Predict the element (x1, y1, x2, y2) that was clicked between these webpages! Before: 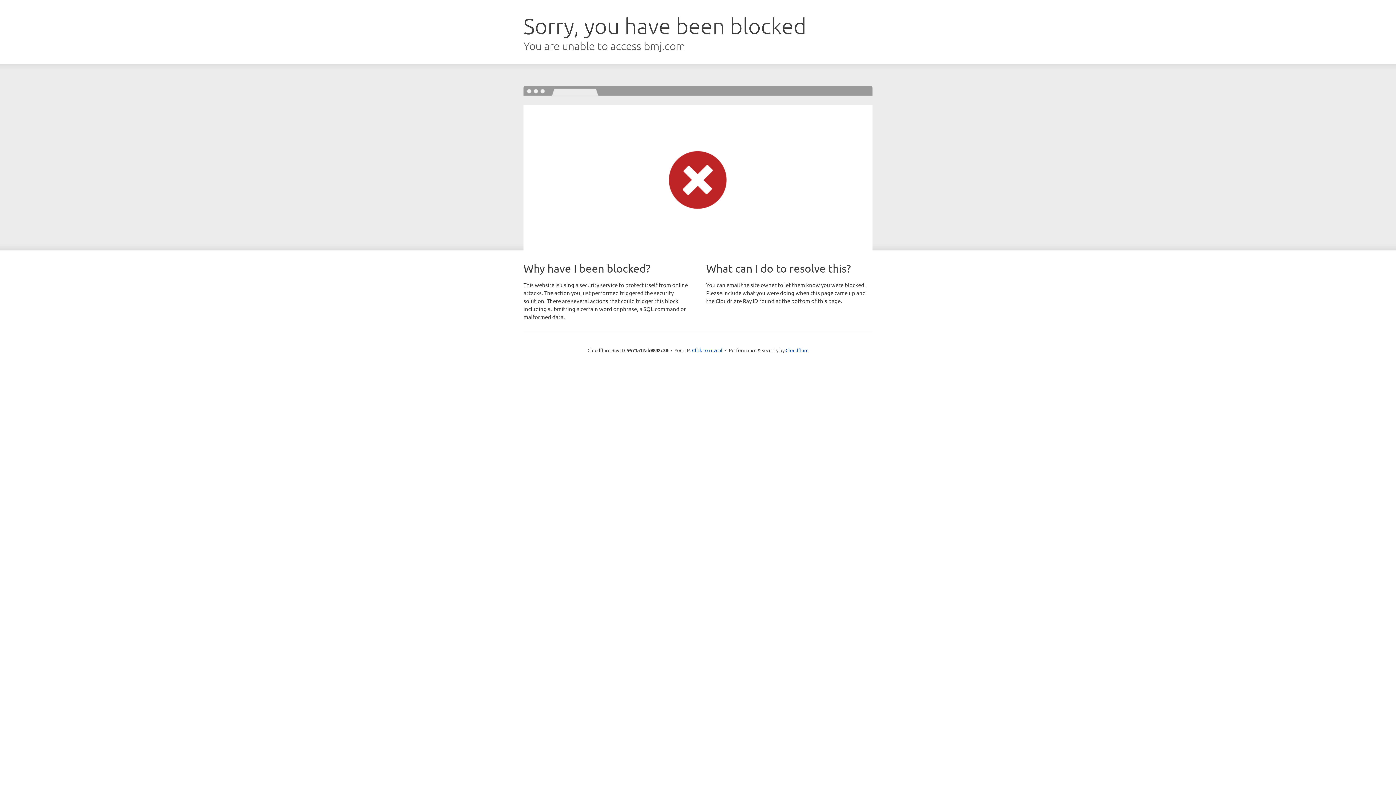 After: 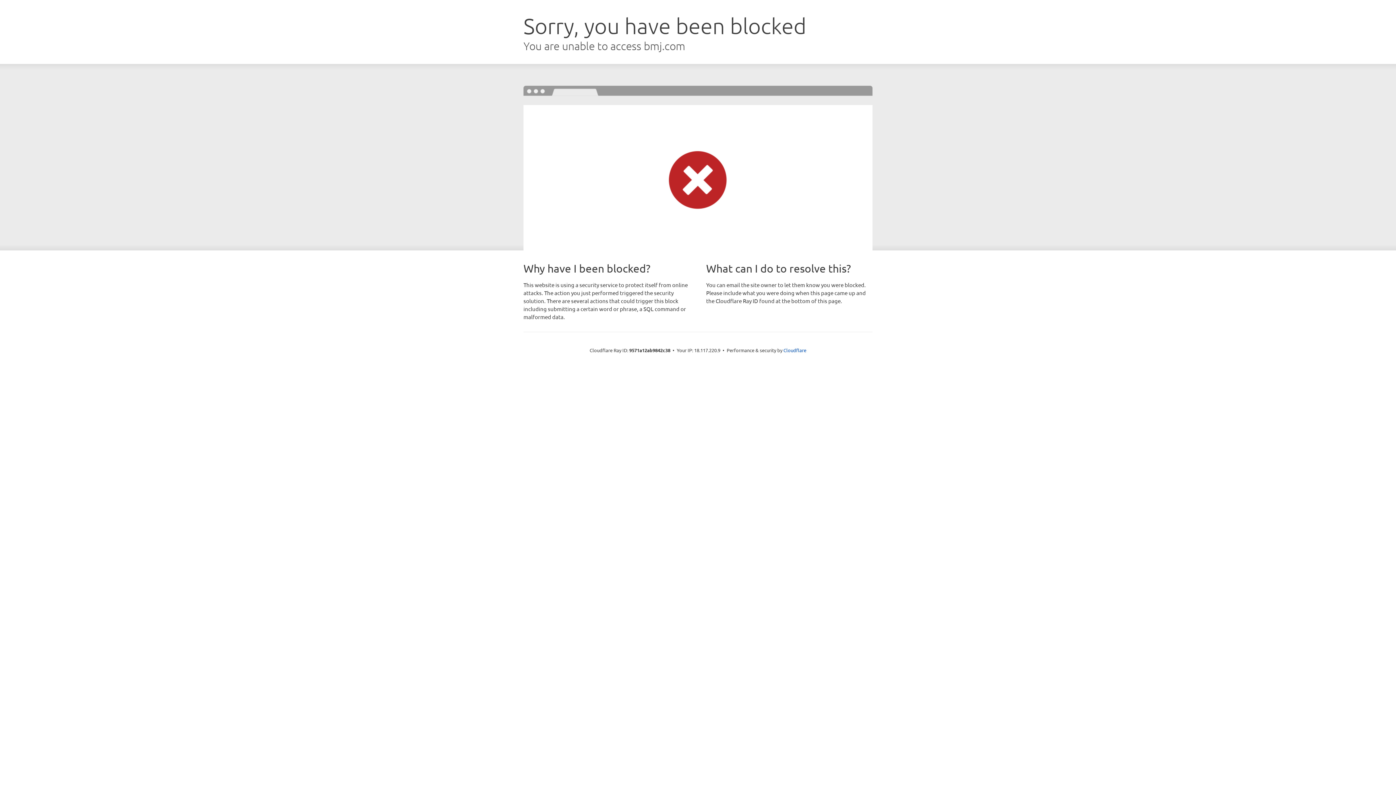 Action: label: Click to reveal bbox: (692, 346, 722, 353)